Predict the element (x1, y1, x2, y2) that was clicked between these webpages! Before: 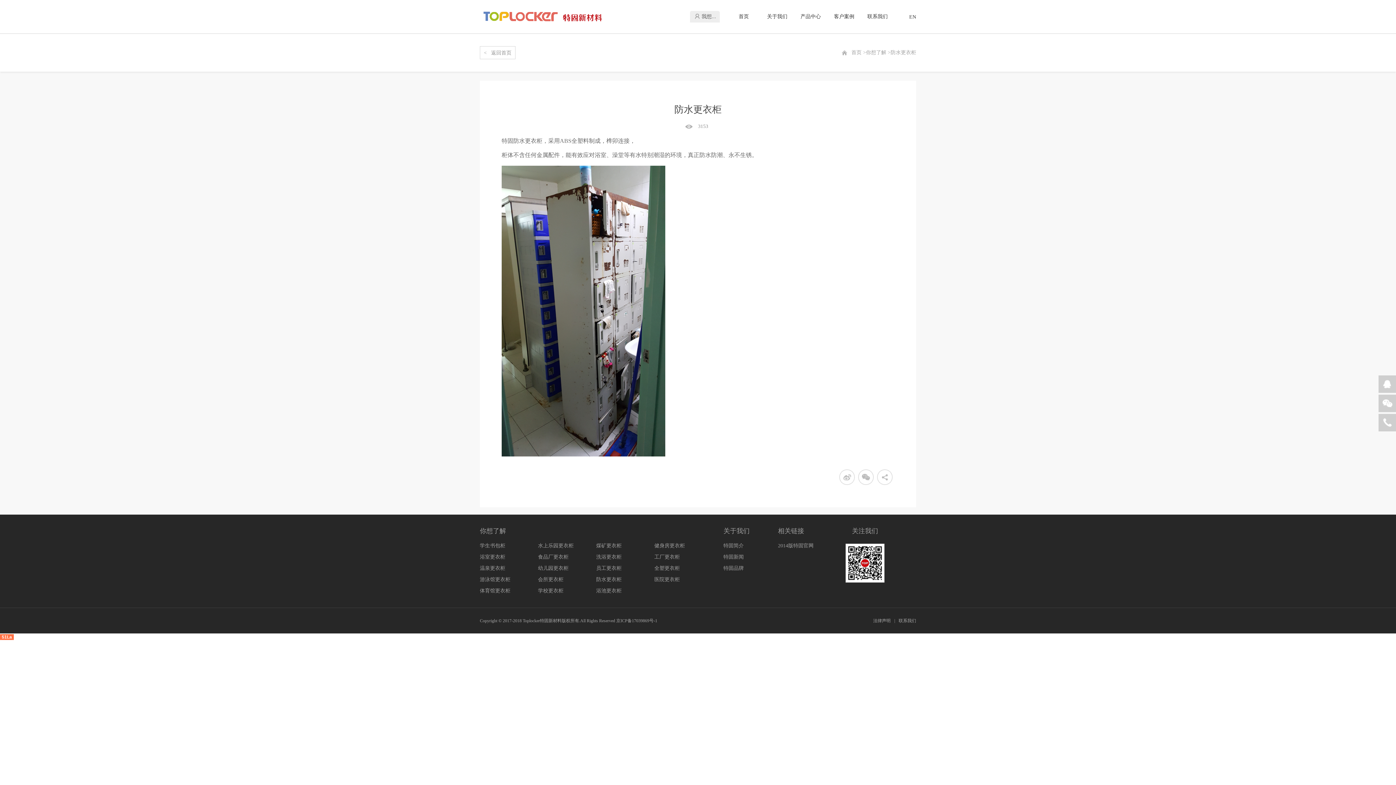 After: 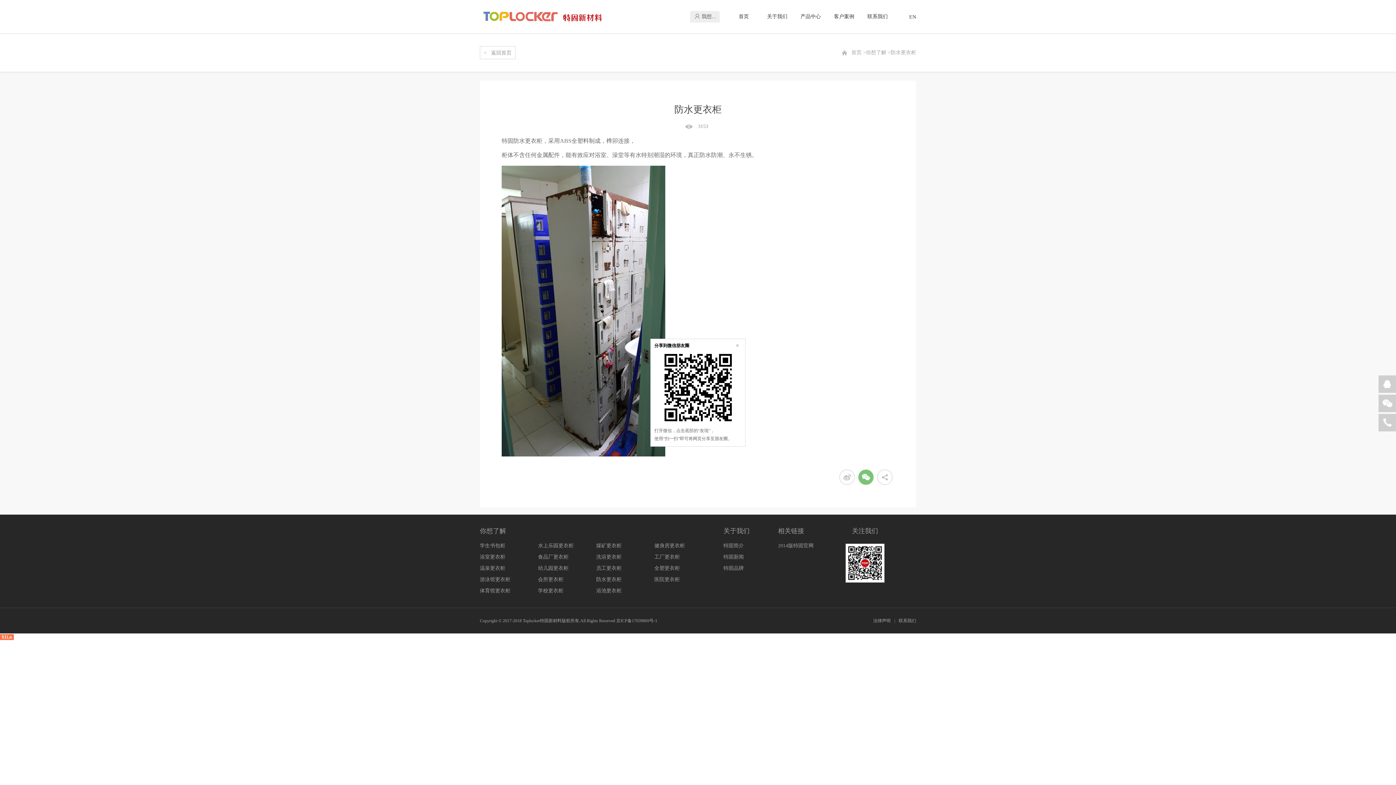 Action: bbox: (856, 469, 875, 485)